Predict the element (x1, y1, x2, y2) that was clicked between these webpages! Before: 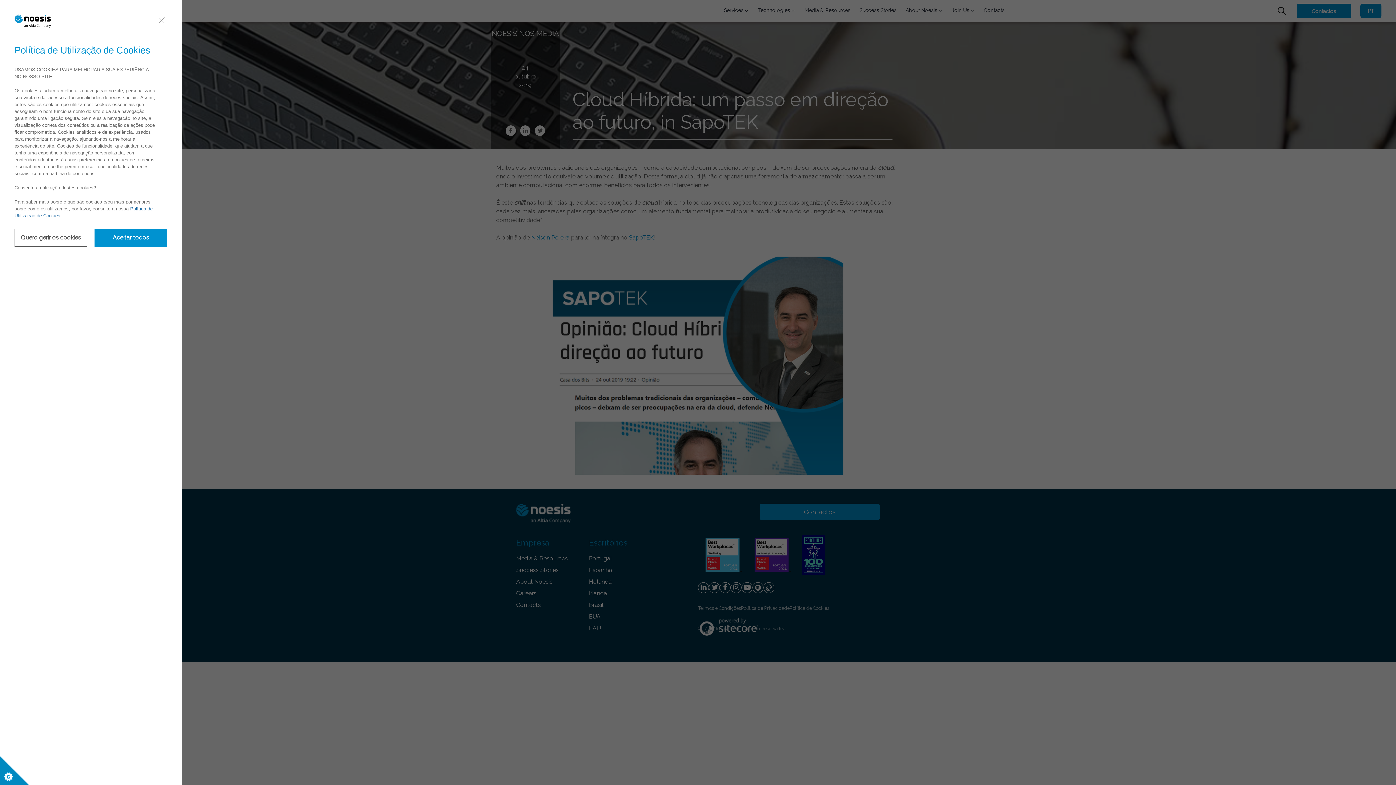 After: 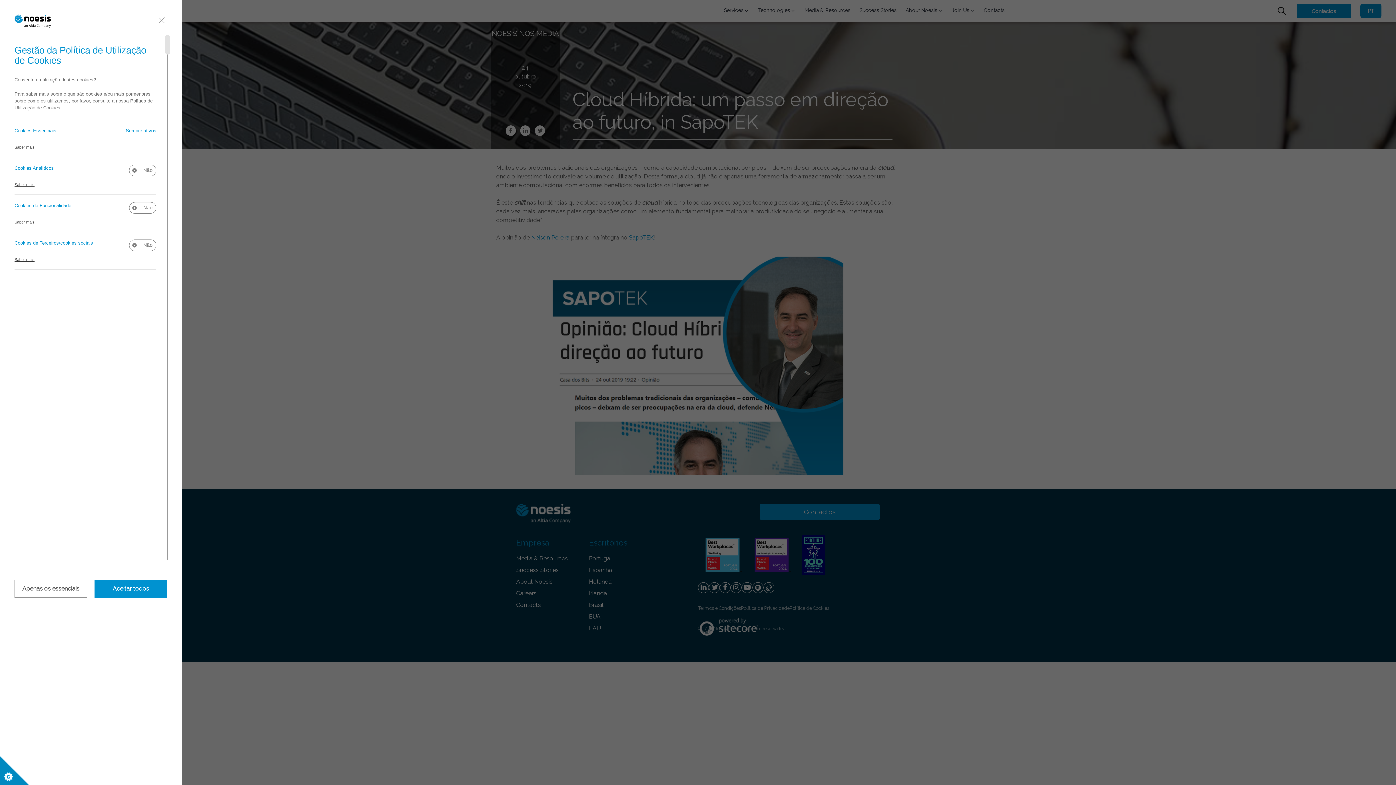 Action: bbox: (14, 228, 87, 246) label: Quero gerir os cookies